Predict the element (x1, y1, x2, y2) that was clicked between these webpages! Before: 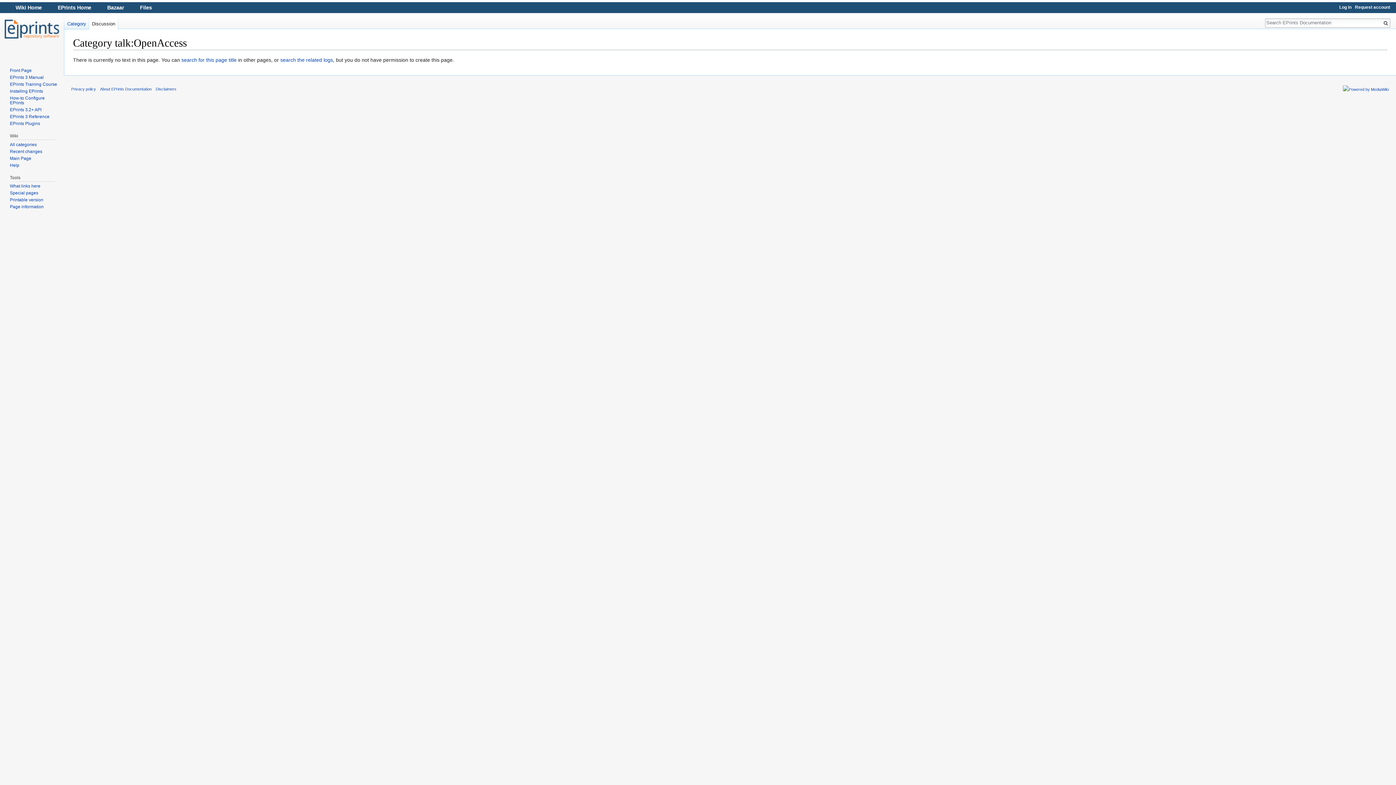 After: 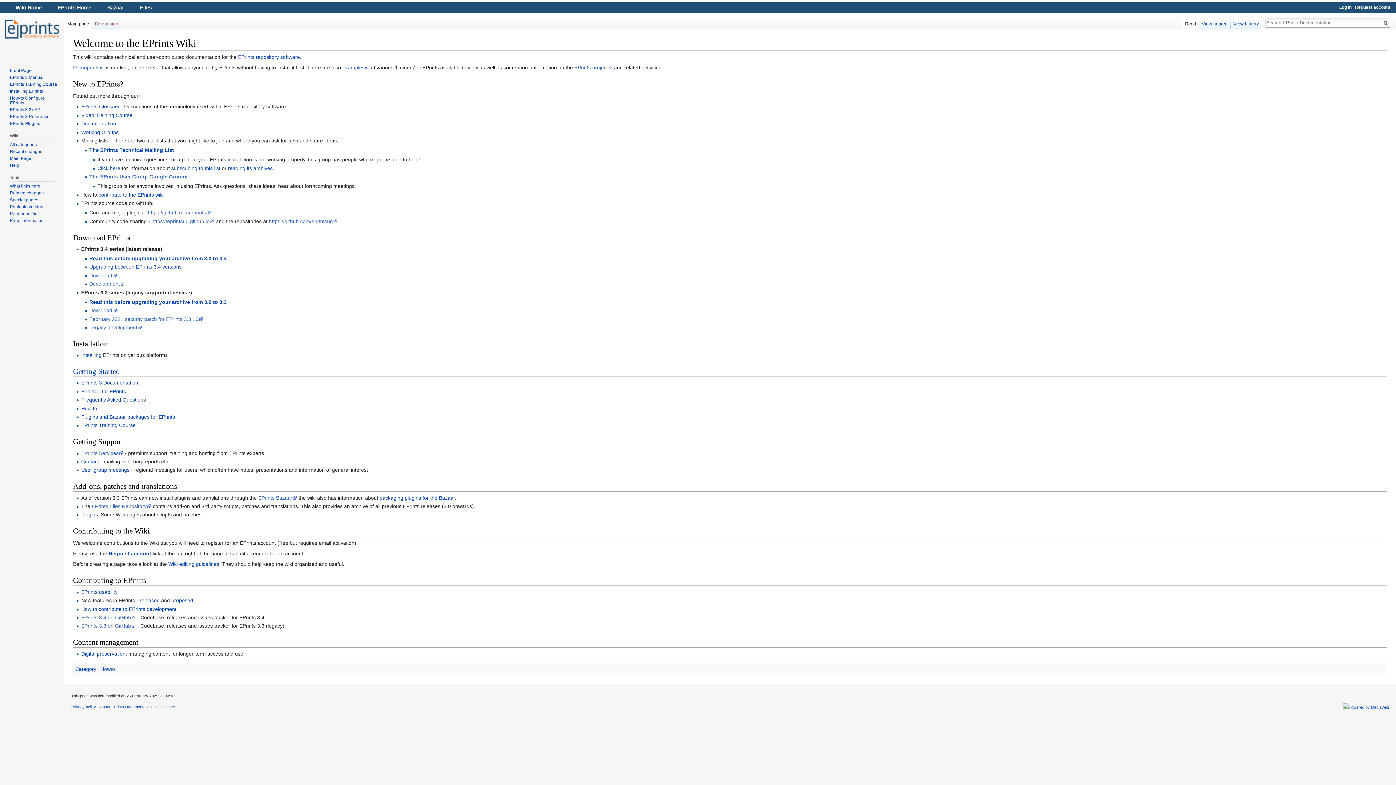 Action: label: Main Page bbox: (9, 155, 31, 160)